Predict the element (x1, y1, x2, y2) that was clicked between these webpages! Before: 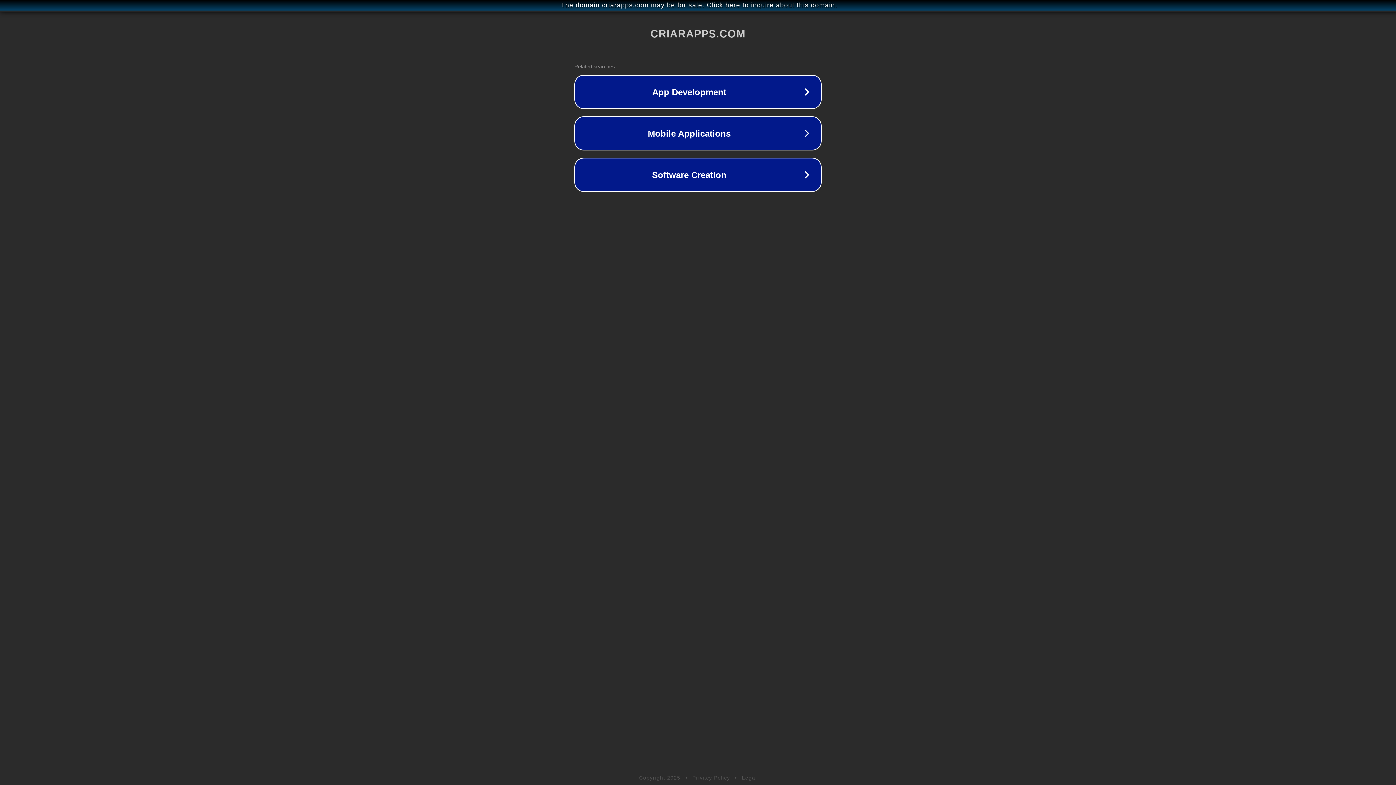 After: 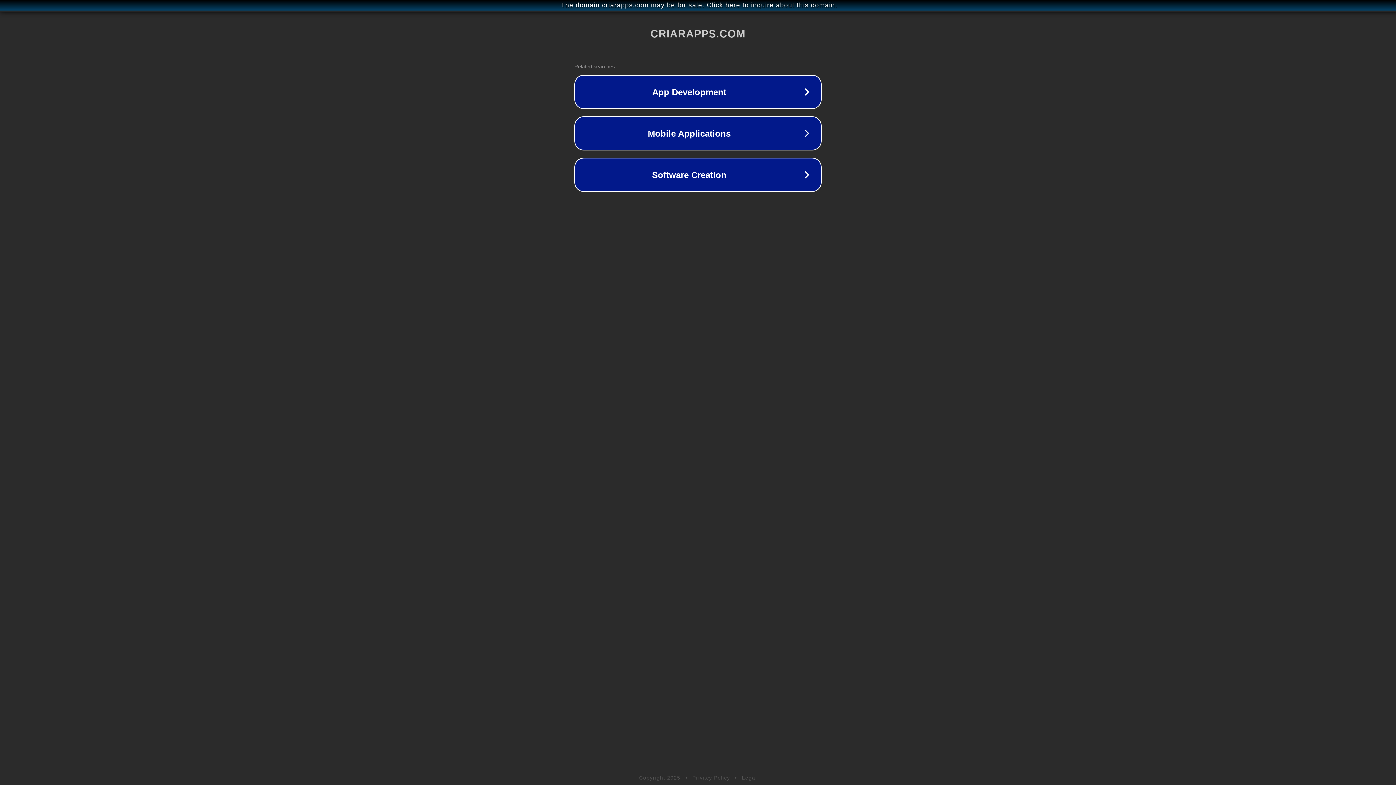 Action: label: Legal bbox: (742, 775, 757, 781)